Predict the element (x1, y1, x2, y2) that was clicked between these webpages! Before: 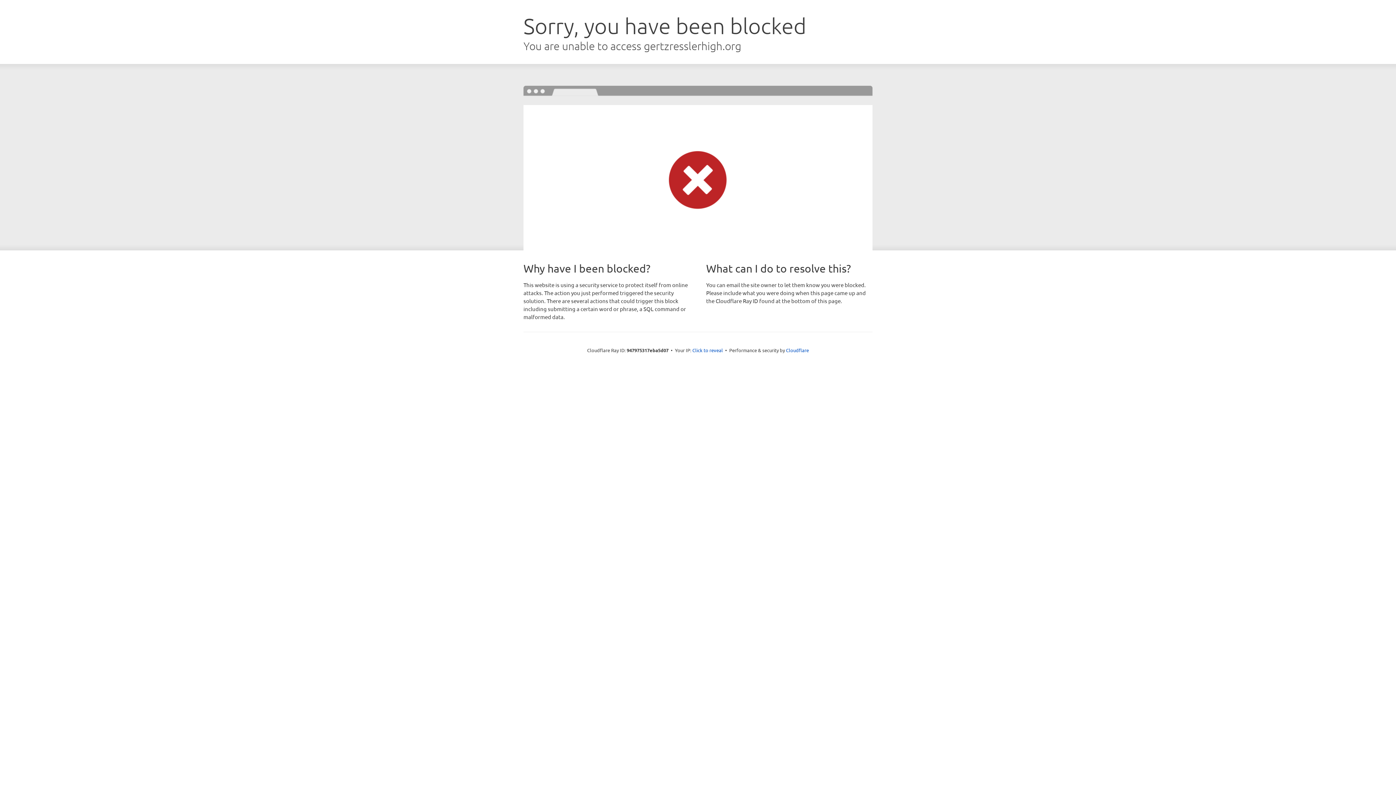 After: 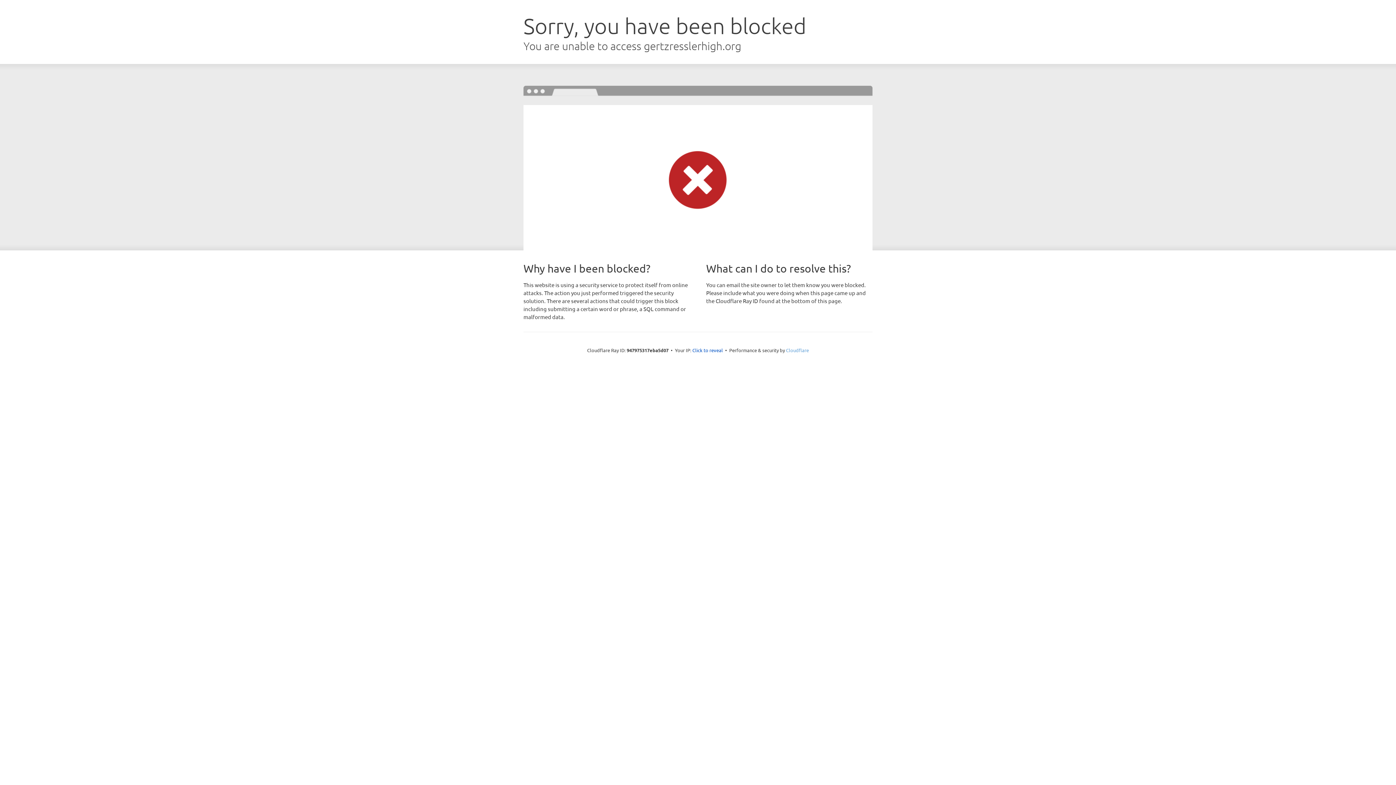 Action: label: Cloudflare bbox: (786, 347, 809, 353)